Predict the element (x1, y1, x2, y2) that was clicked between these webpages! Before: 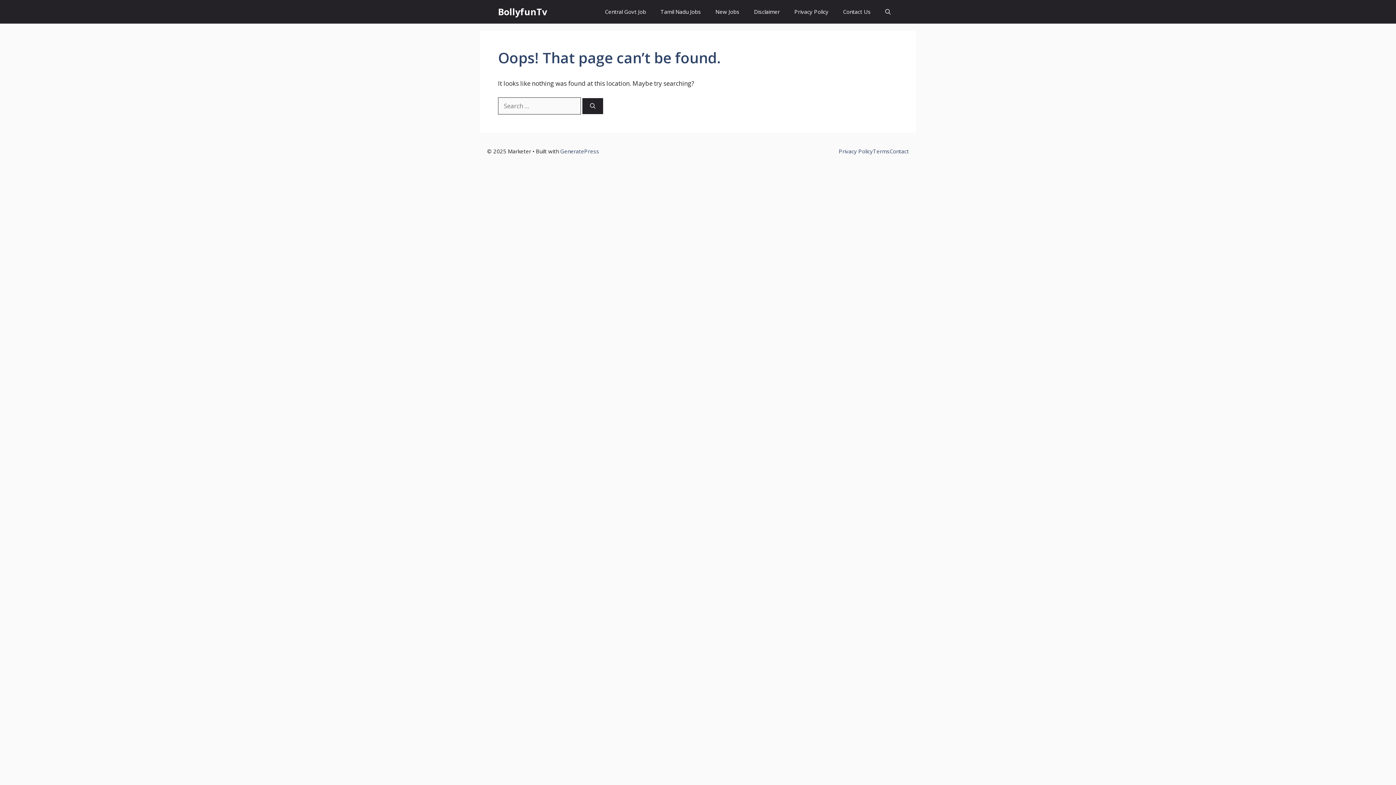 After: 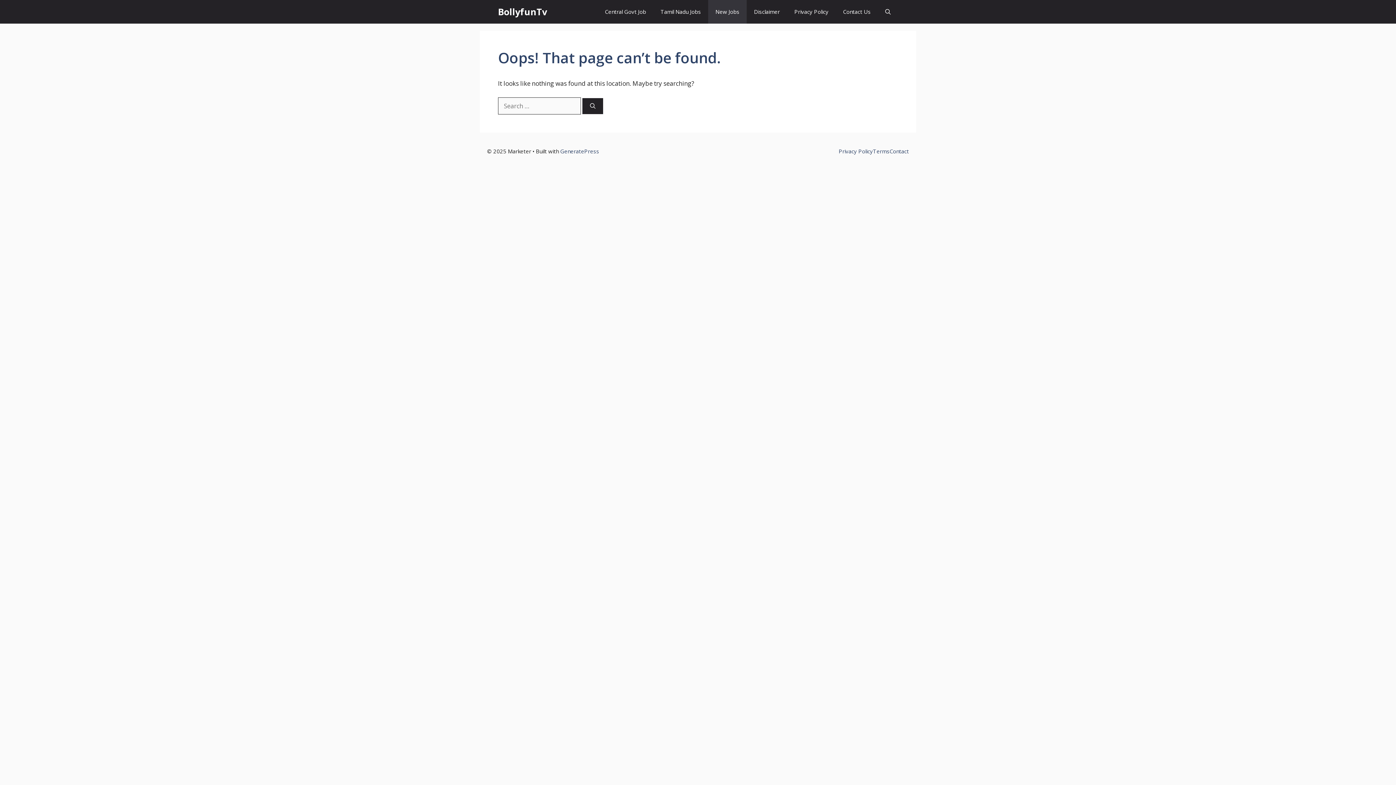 Action: bbox: (708, 0, 746, 23) label: New Jobs